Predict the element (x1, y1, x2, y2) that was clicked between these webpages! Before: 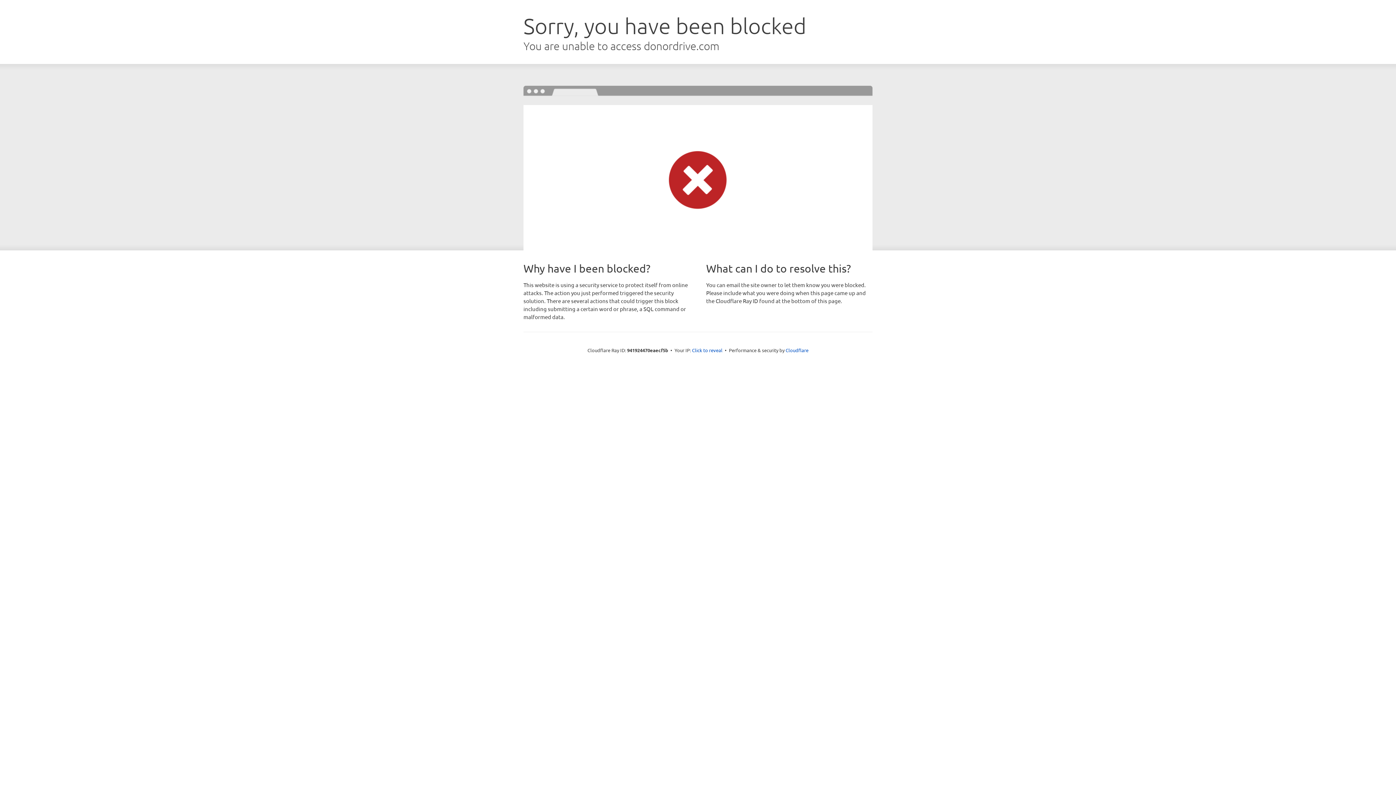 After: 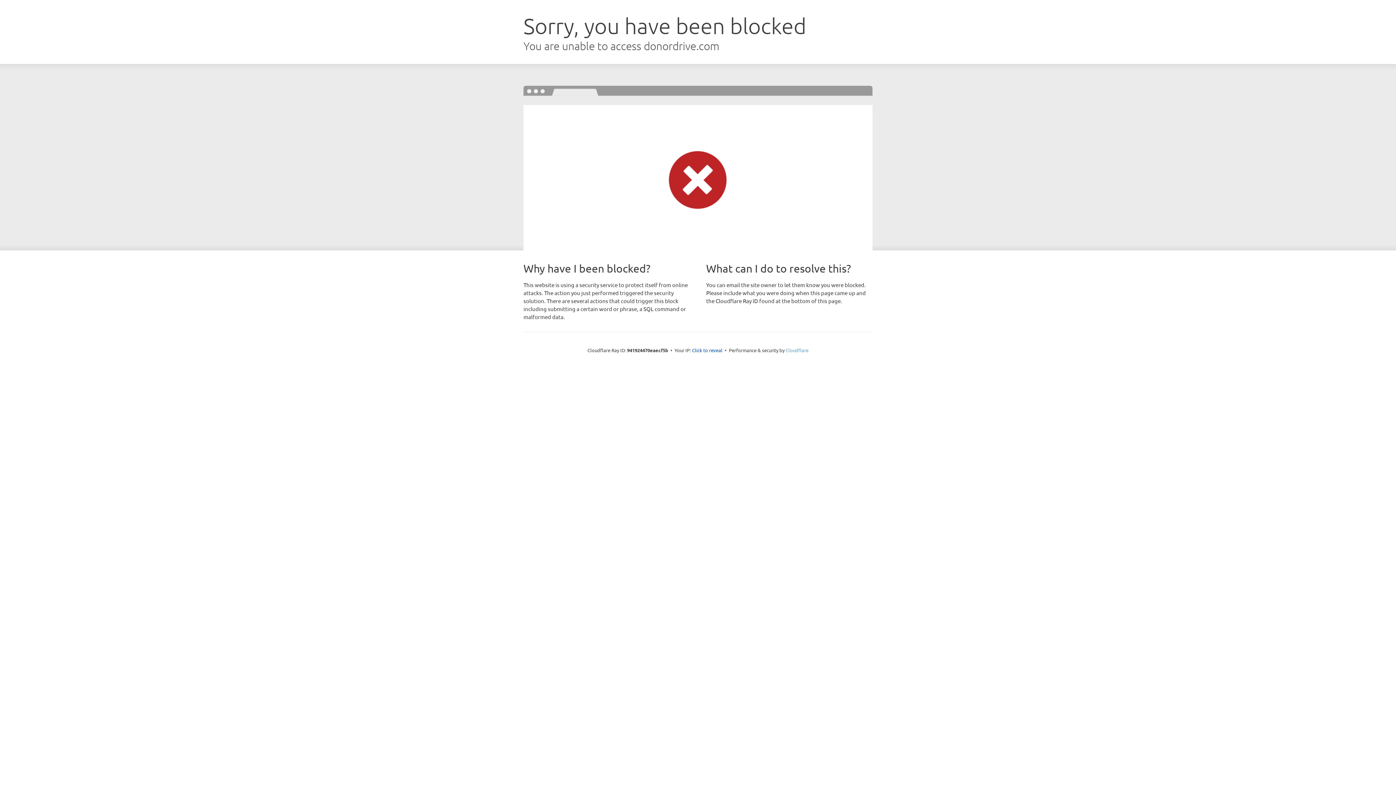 Action: label: Cloudflare bbox: (785, 347, 808, 353)